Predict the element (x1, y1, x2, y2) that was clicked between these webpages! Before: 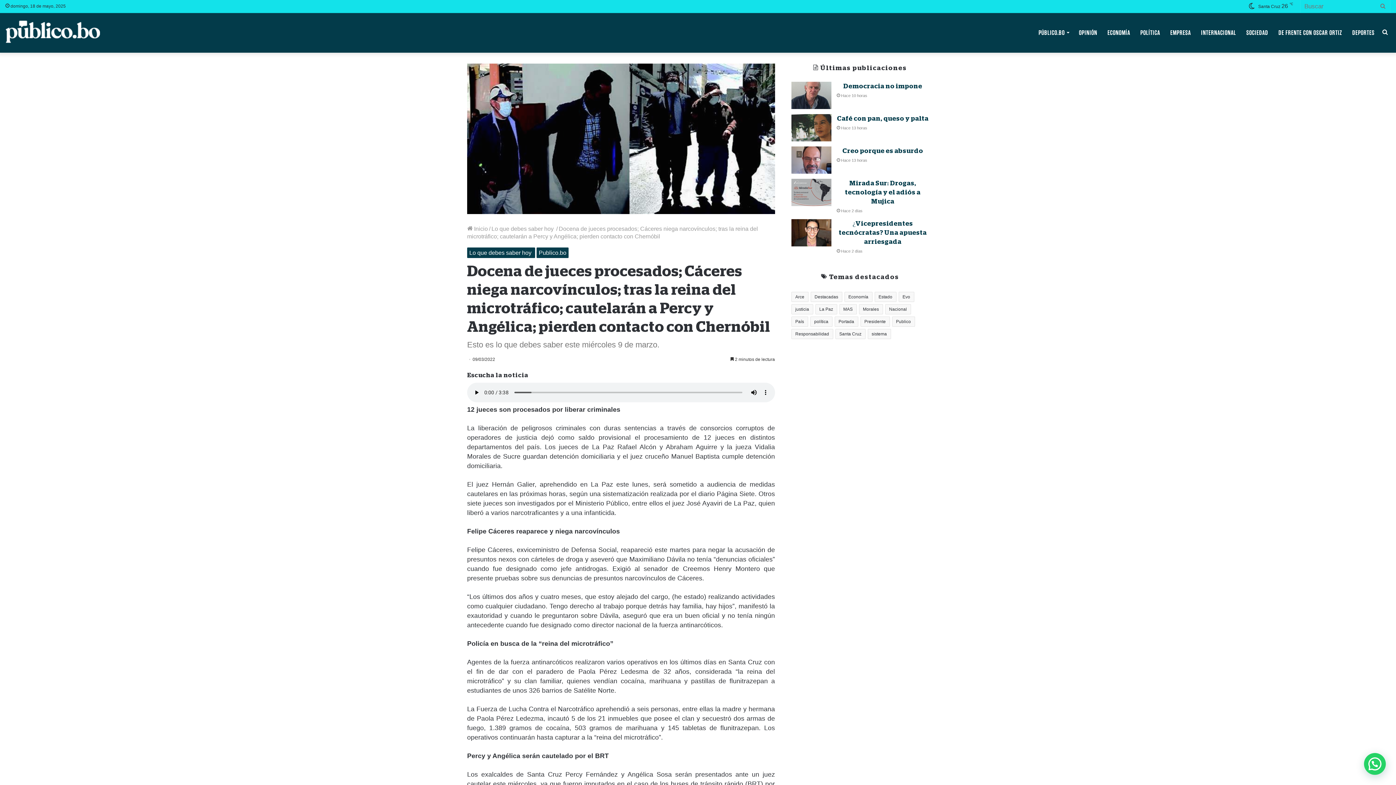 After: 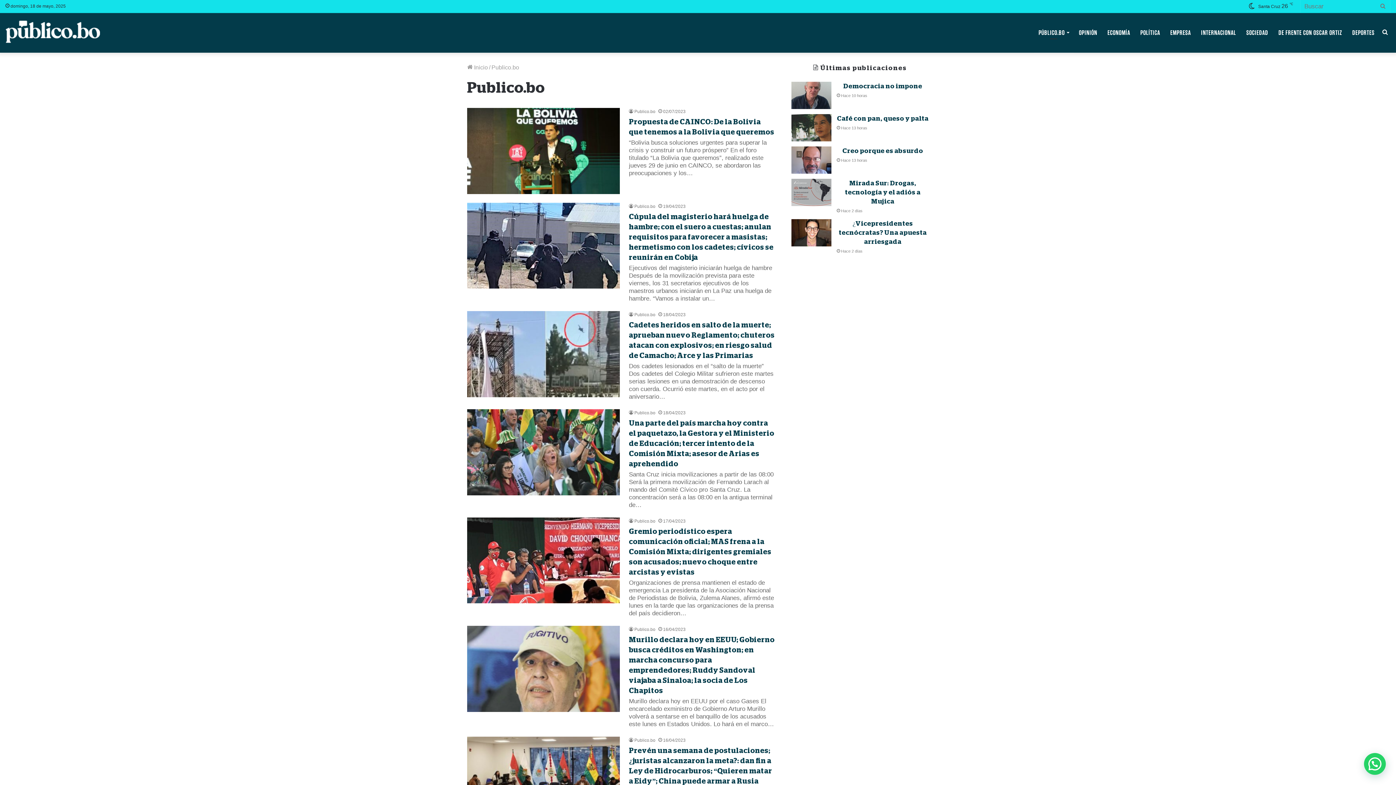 Action: bbox: (1033, 12, 1074, 52) label: PÚBLICO.BO